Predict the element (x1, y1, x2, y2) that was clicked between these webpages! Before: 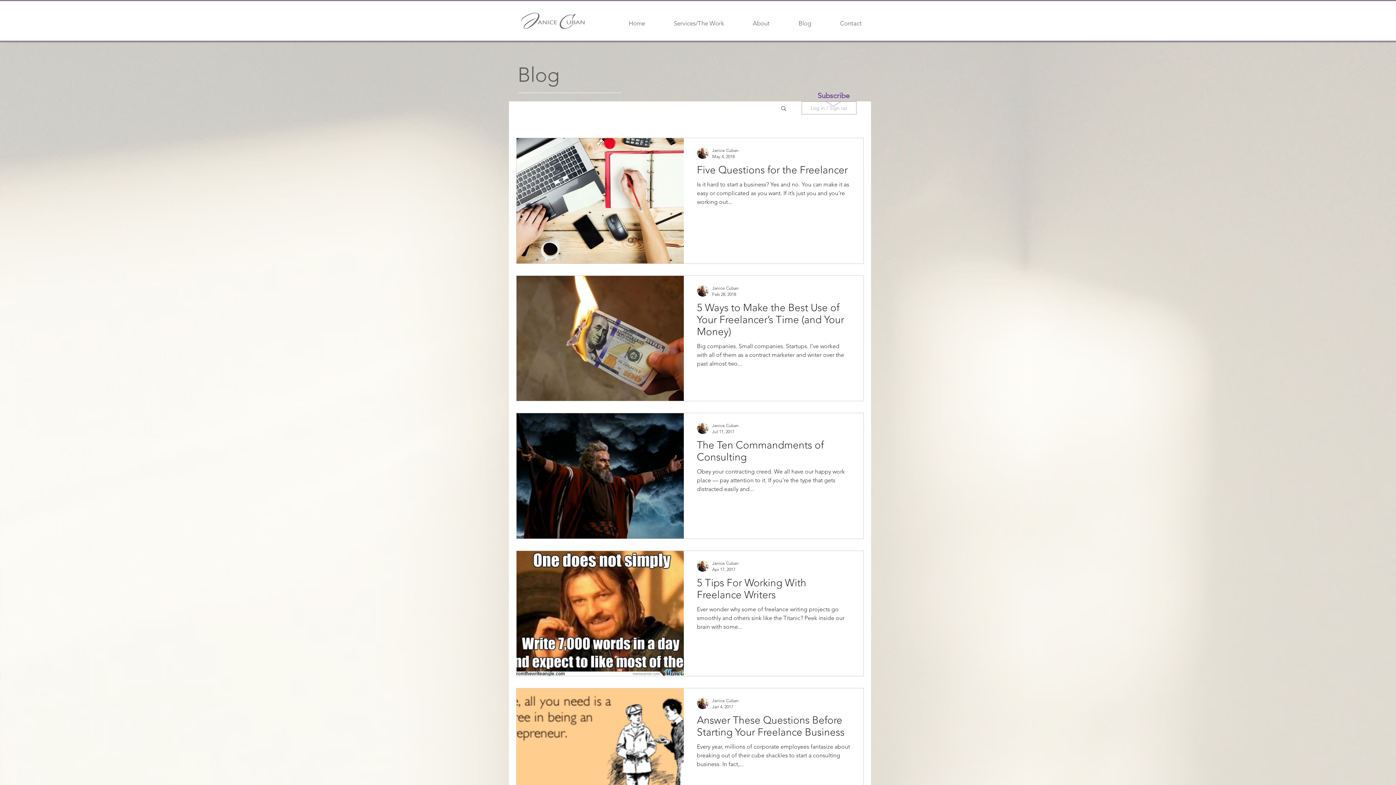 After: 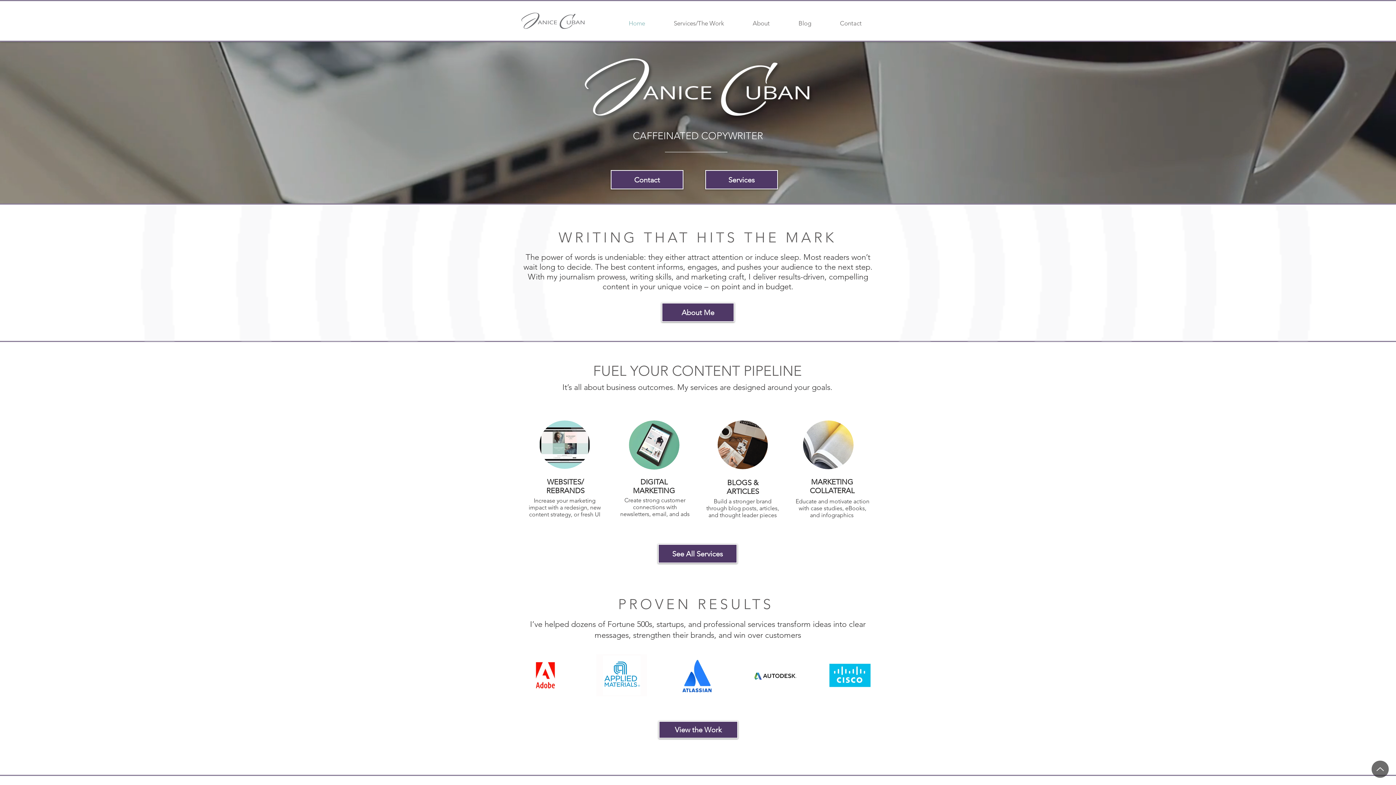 Action: bbox: (614, 18, 659, 28) label: Home